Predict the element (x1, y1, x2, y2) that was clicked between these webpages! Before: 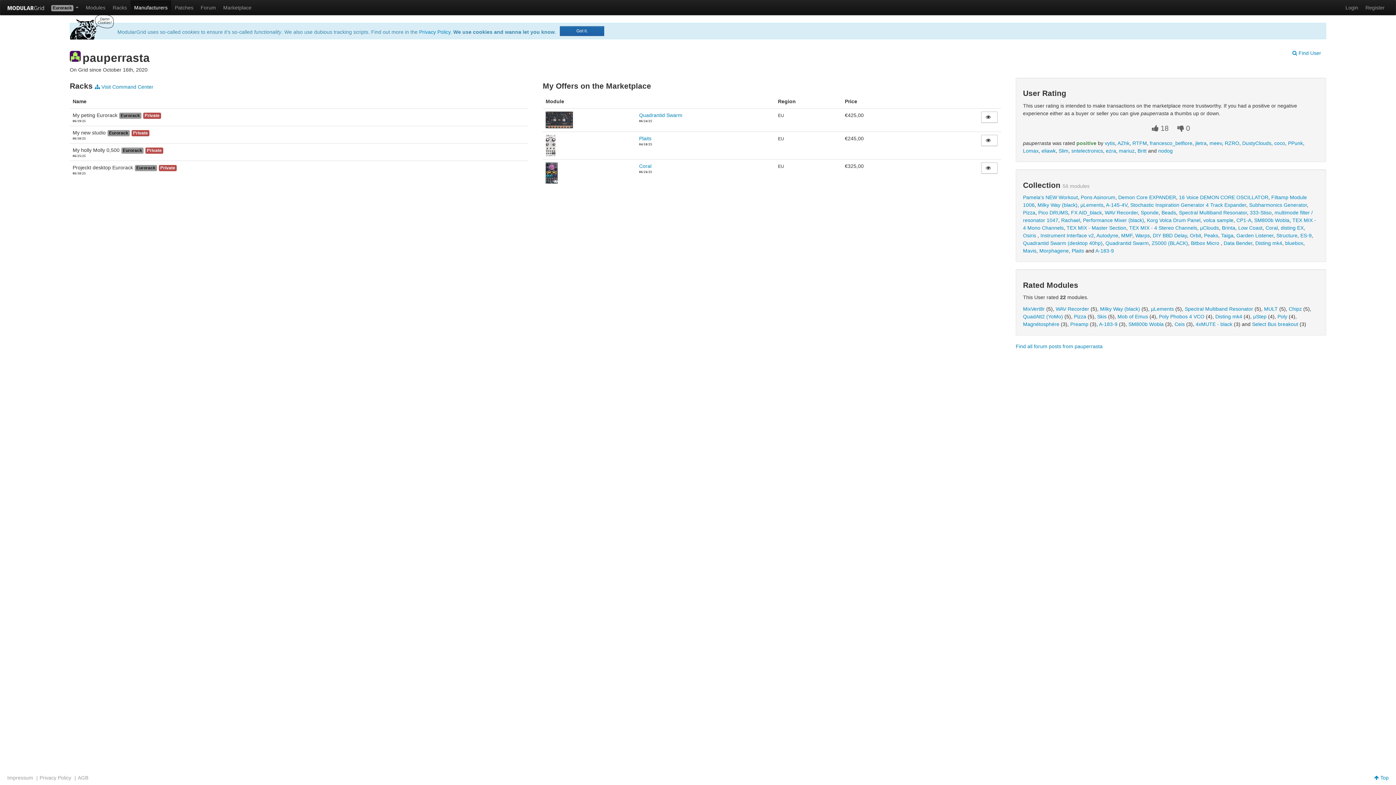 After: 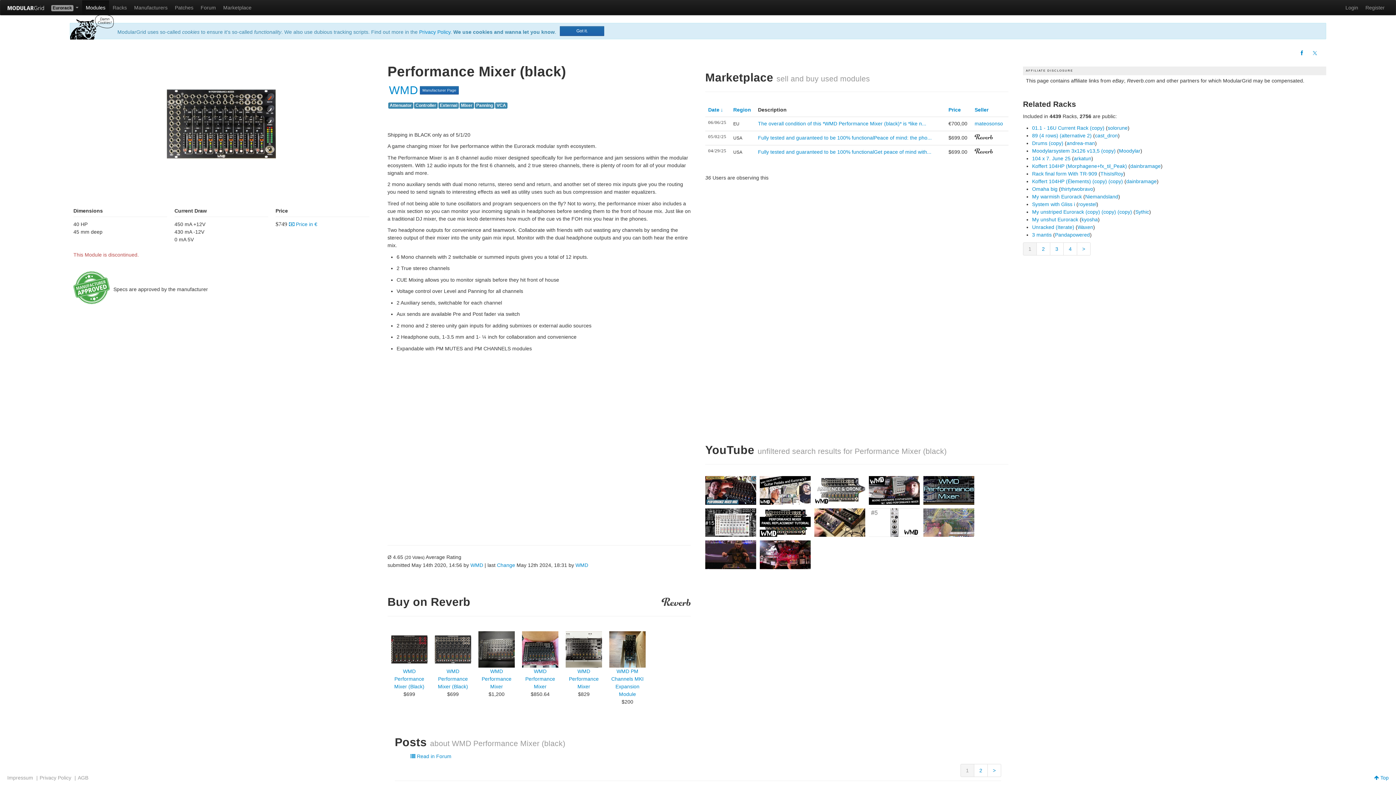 Action: label: Performance Mixer (black) bbox: (1083, 217, 1144, 223)